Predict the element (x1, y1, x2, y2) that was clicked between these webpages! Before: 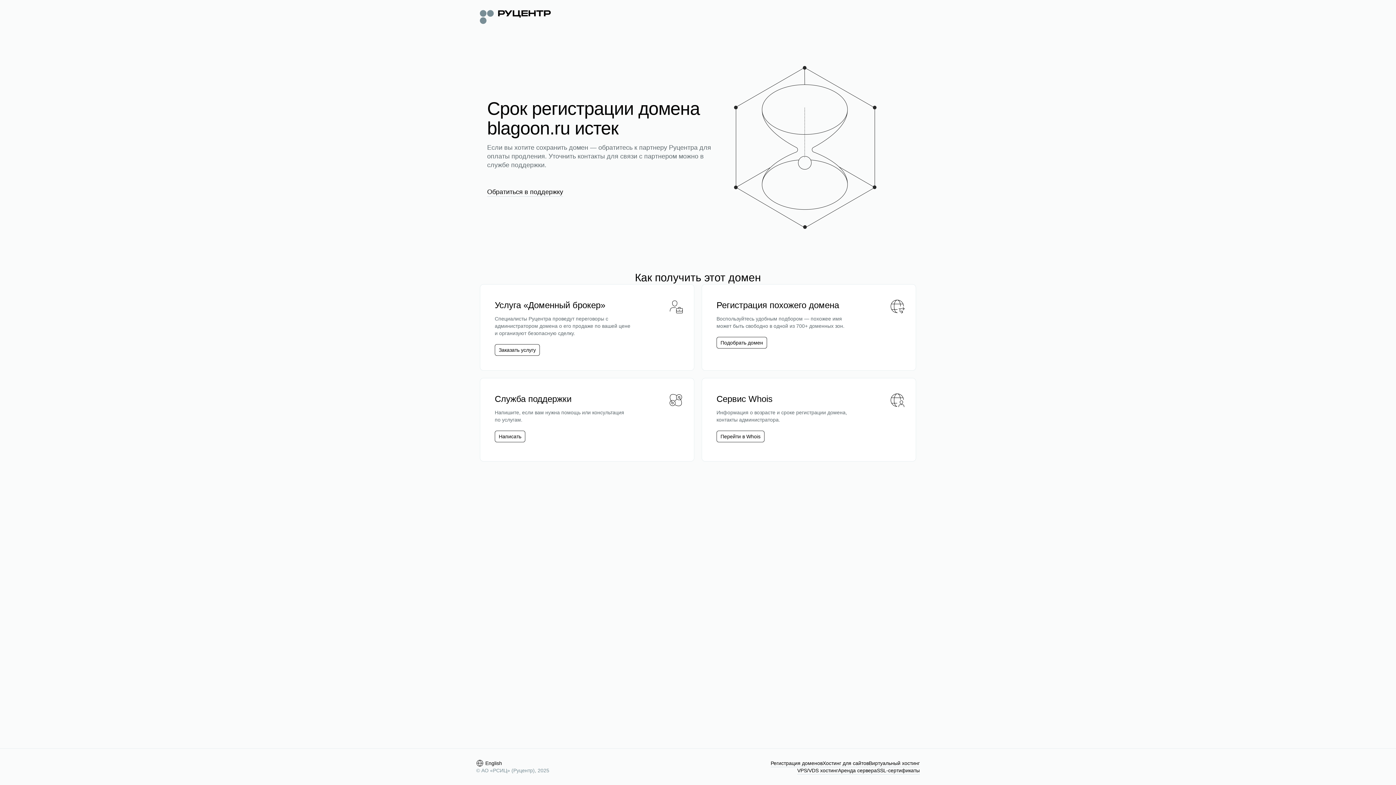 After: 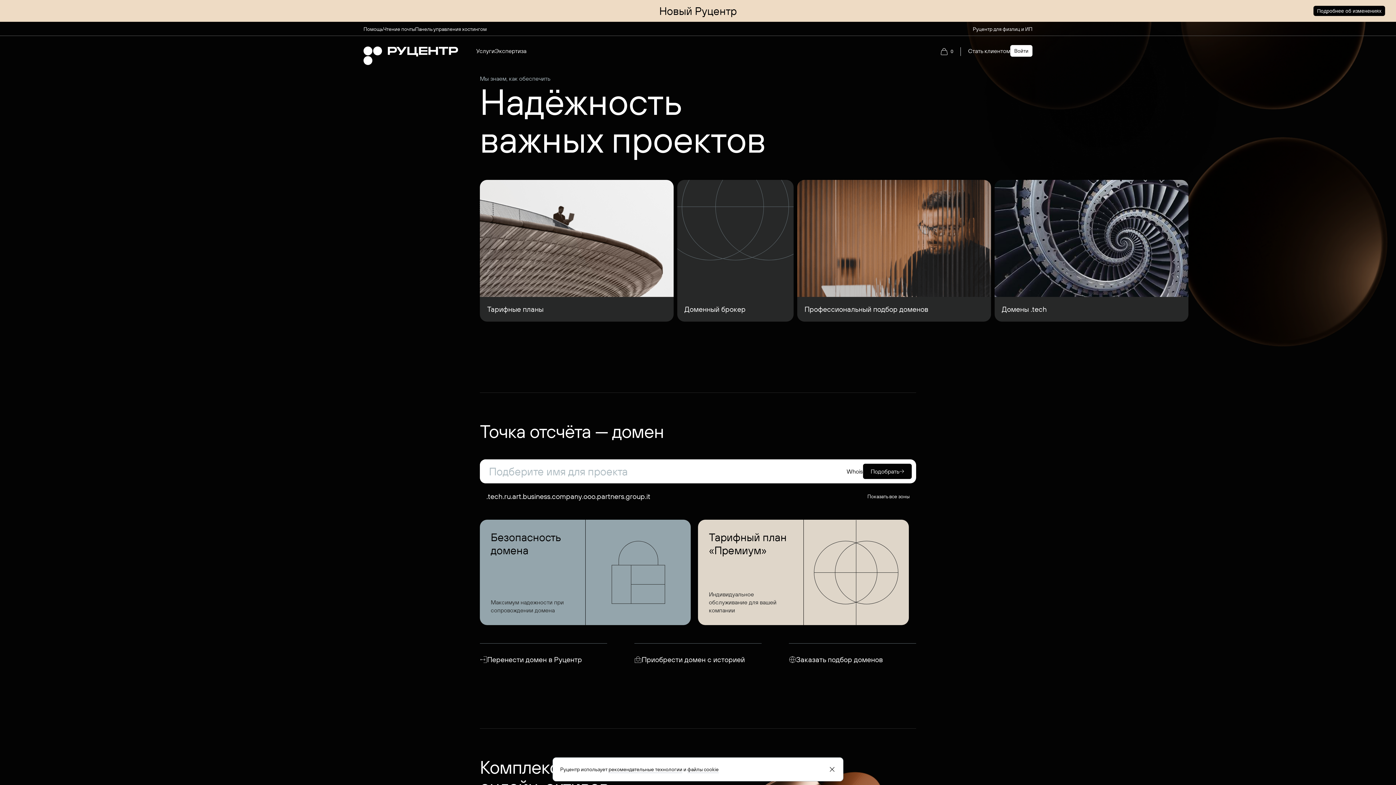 Action: bbox: (480, 8, 550, 24)